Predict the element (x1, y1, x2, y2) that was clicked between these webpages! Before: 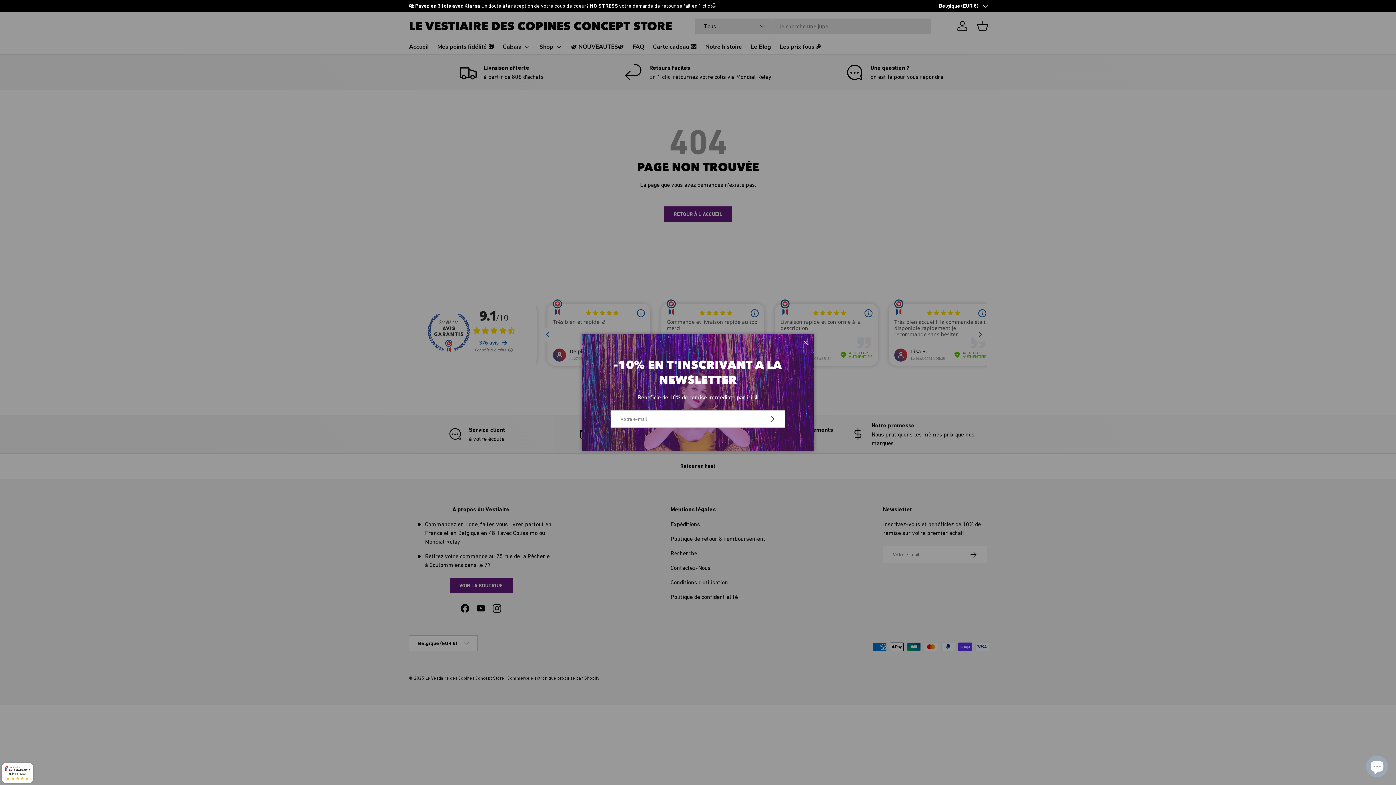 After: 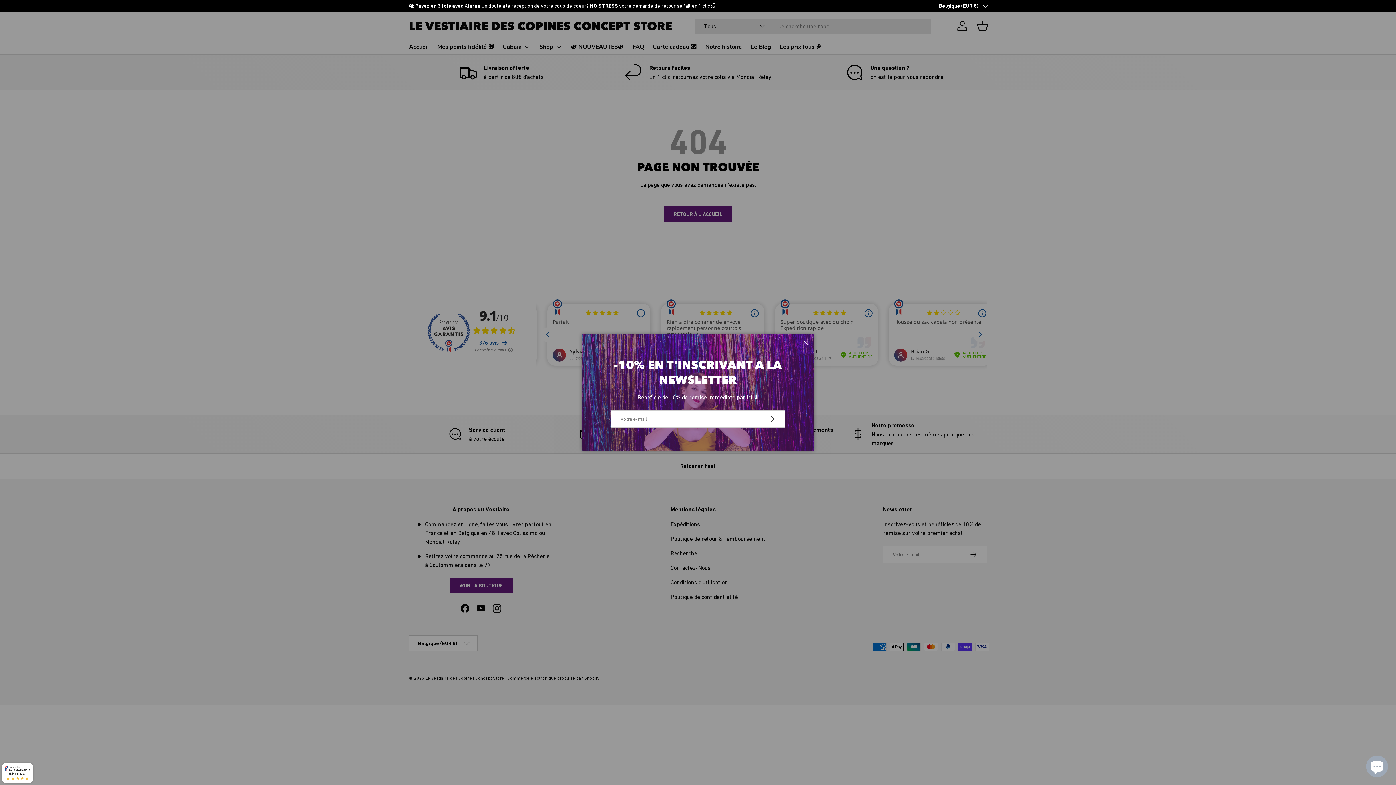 Action: label: 9.1/10 (376 avis)

 

★★★★★ bbox: (0, 763, 35, 783)